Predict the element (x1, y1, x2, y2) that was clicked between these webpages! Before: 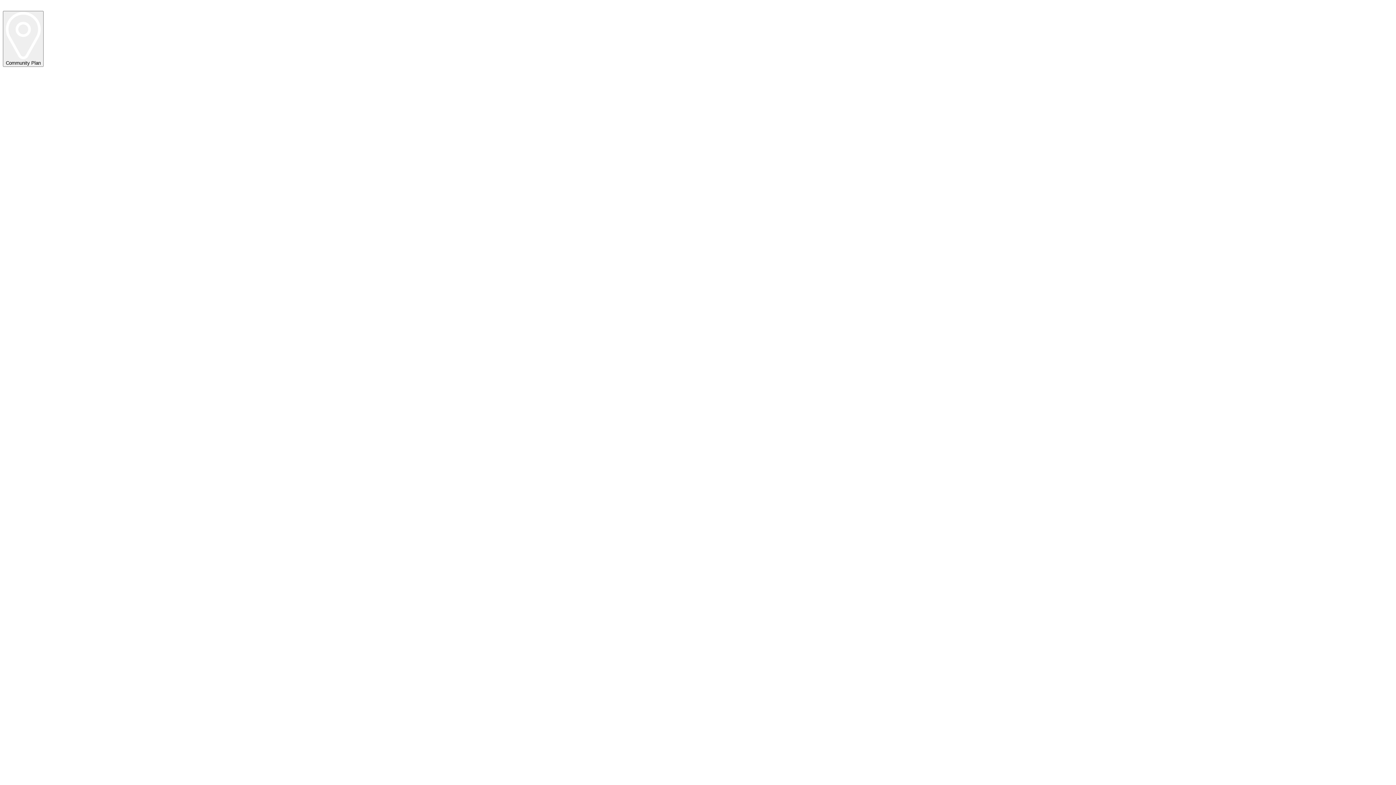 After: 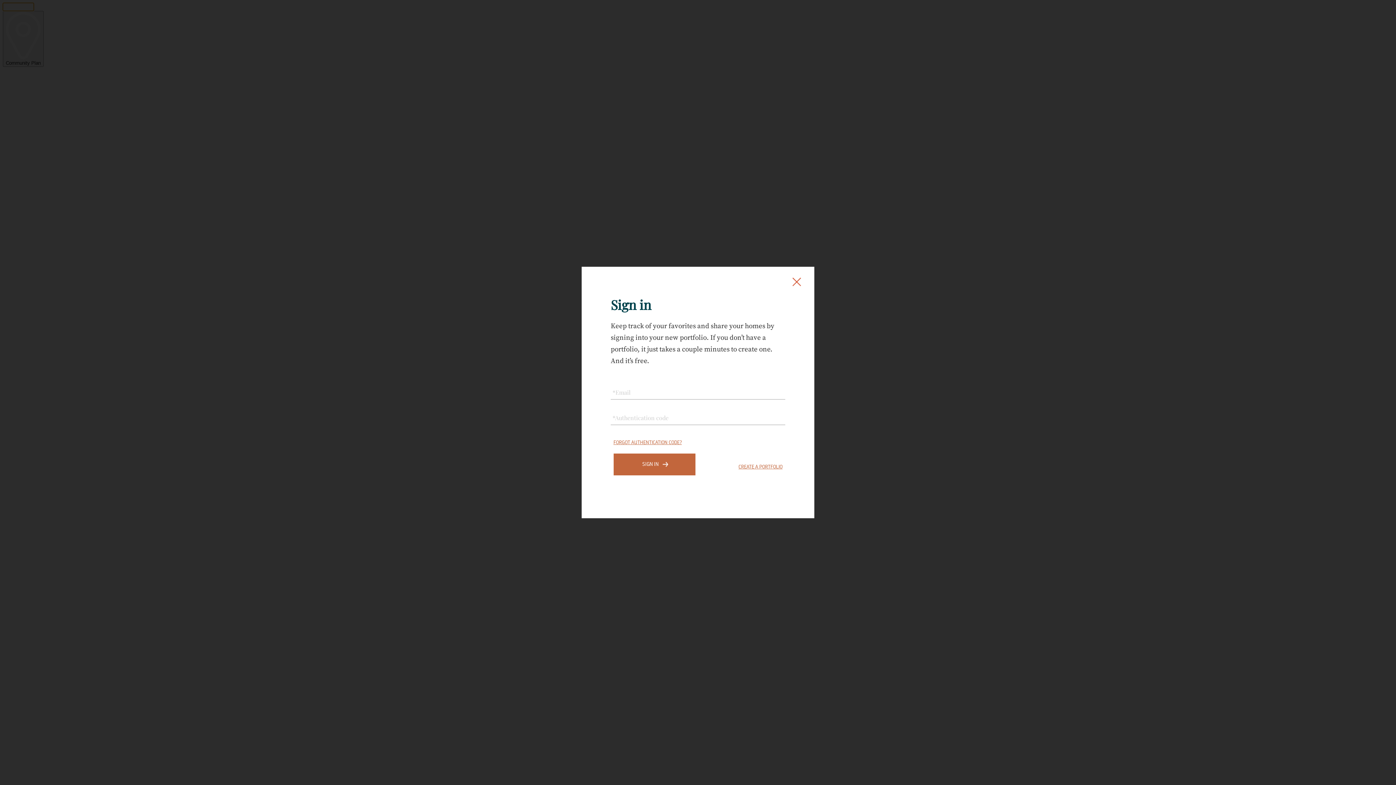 Action: label: SIGN IN bbox: (2, 2, 33, 10)